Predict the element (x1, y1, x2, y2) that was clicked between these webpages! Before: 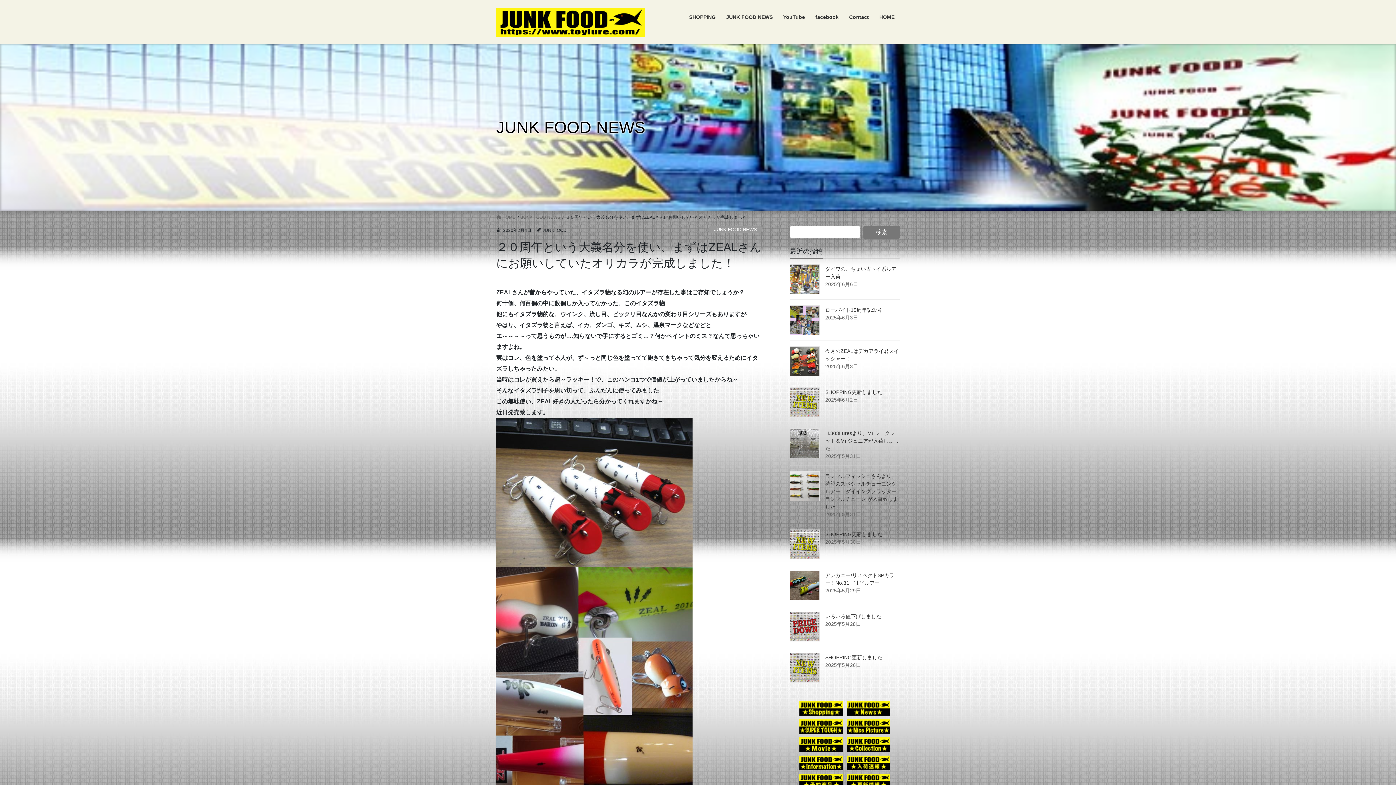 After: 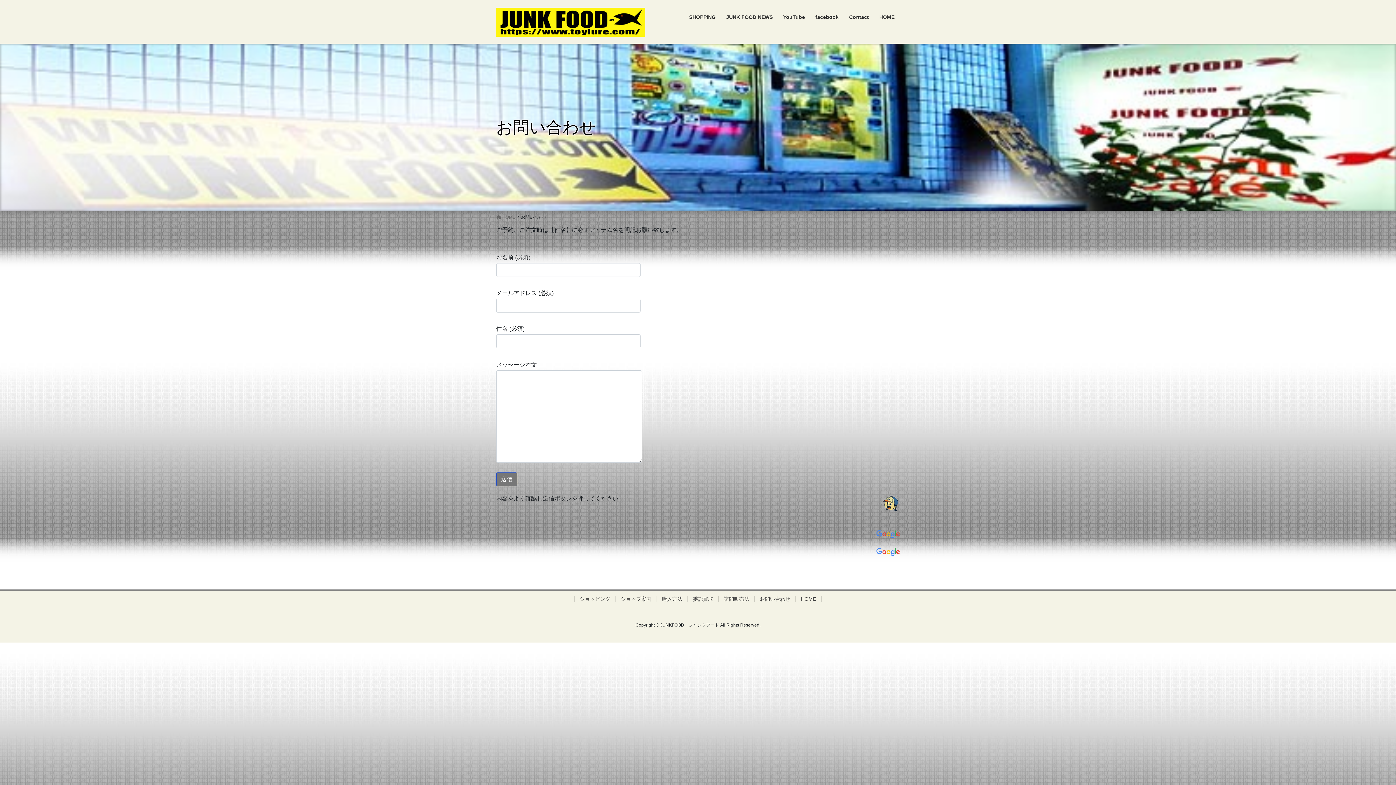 Action: bbox: (844, 12, 874, 22) label: Contact